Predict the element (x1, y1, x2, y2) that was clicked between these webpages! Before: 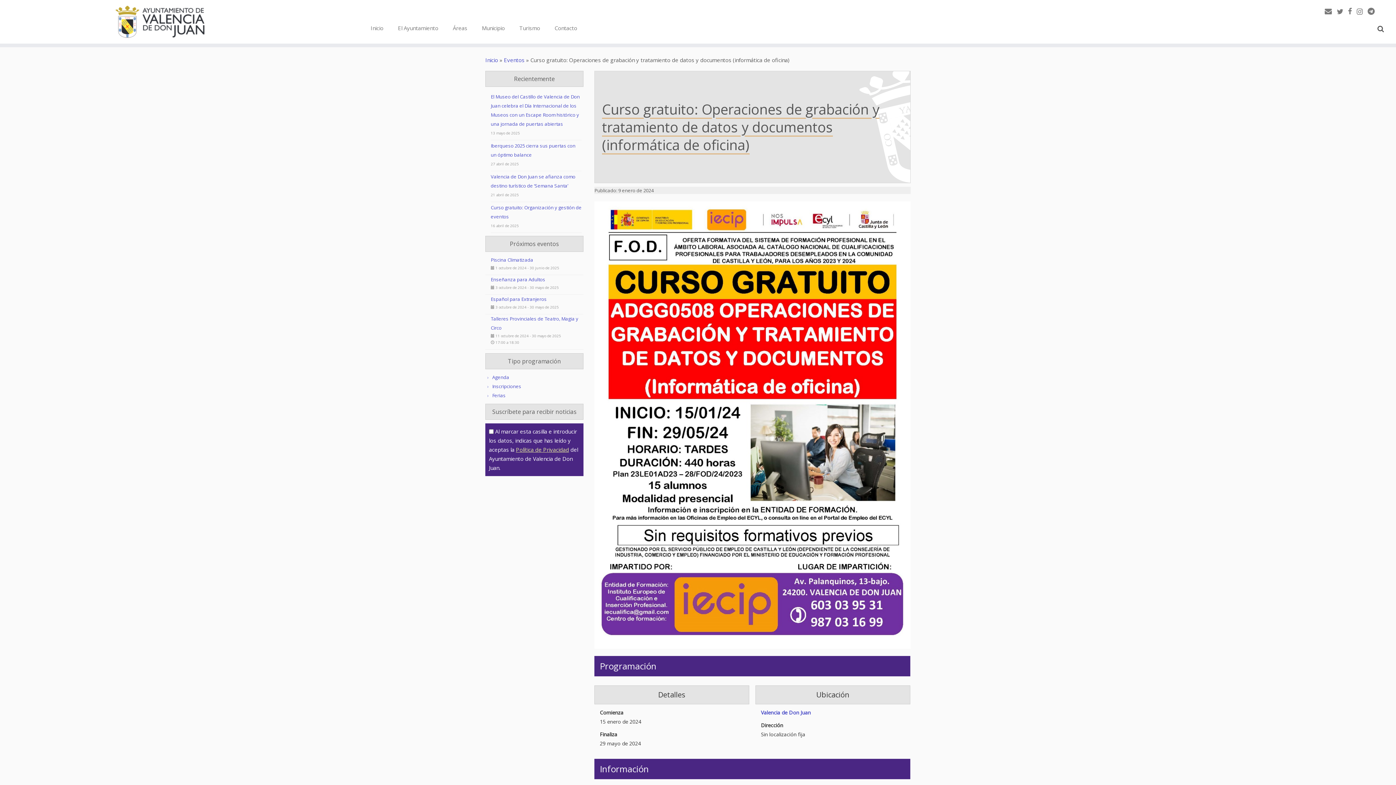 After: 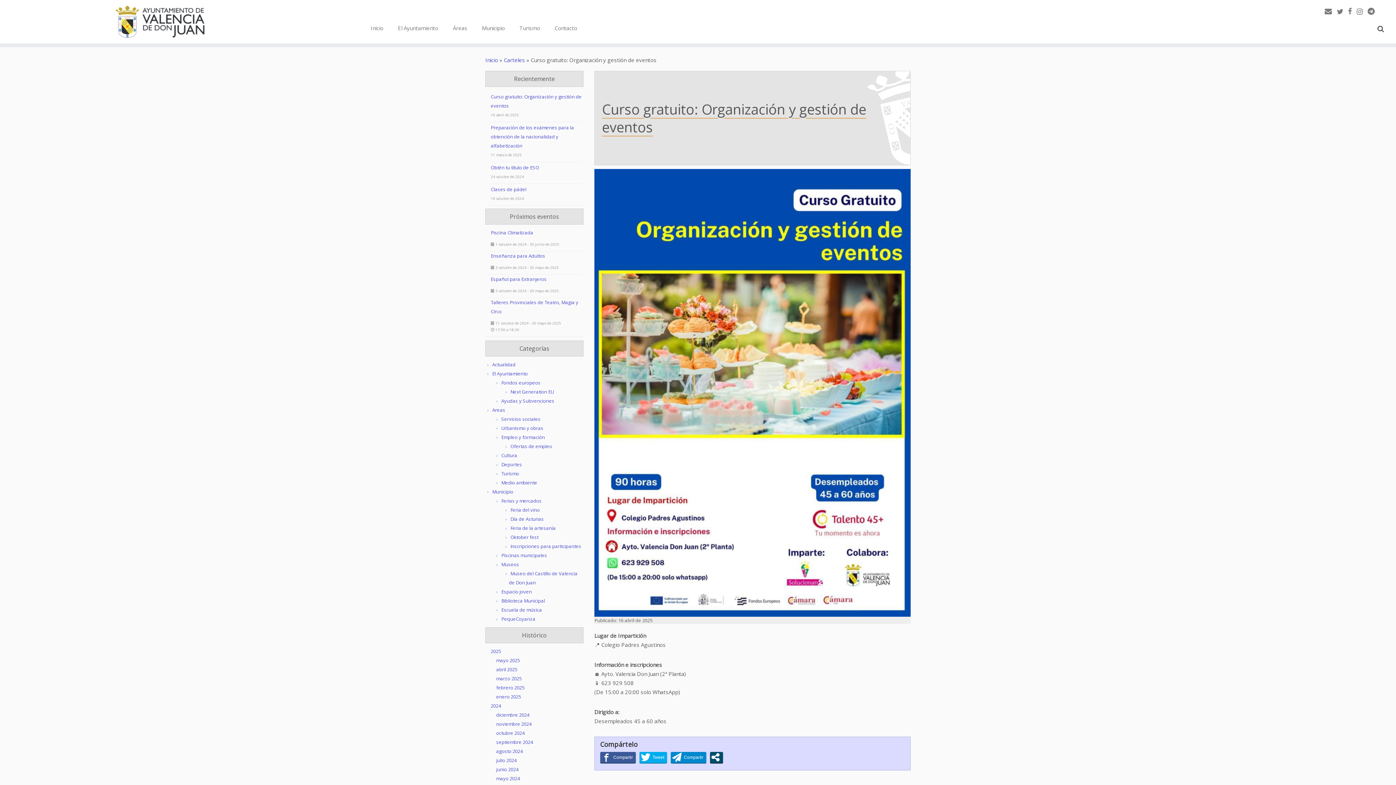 Action: bbox: (490, 203, 581, 221) label: Curso gratuito: Organización y gestión de eventos